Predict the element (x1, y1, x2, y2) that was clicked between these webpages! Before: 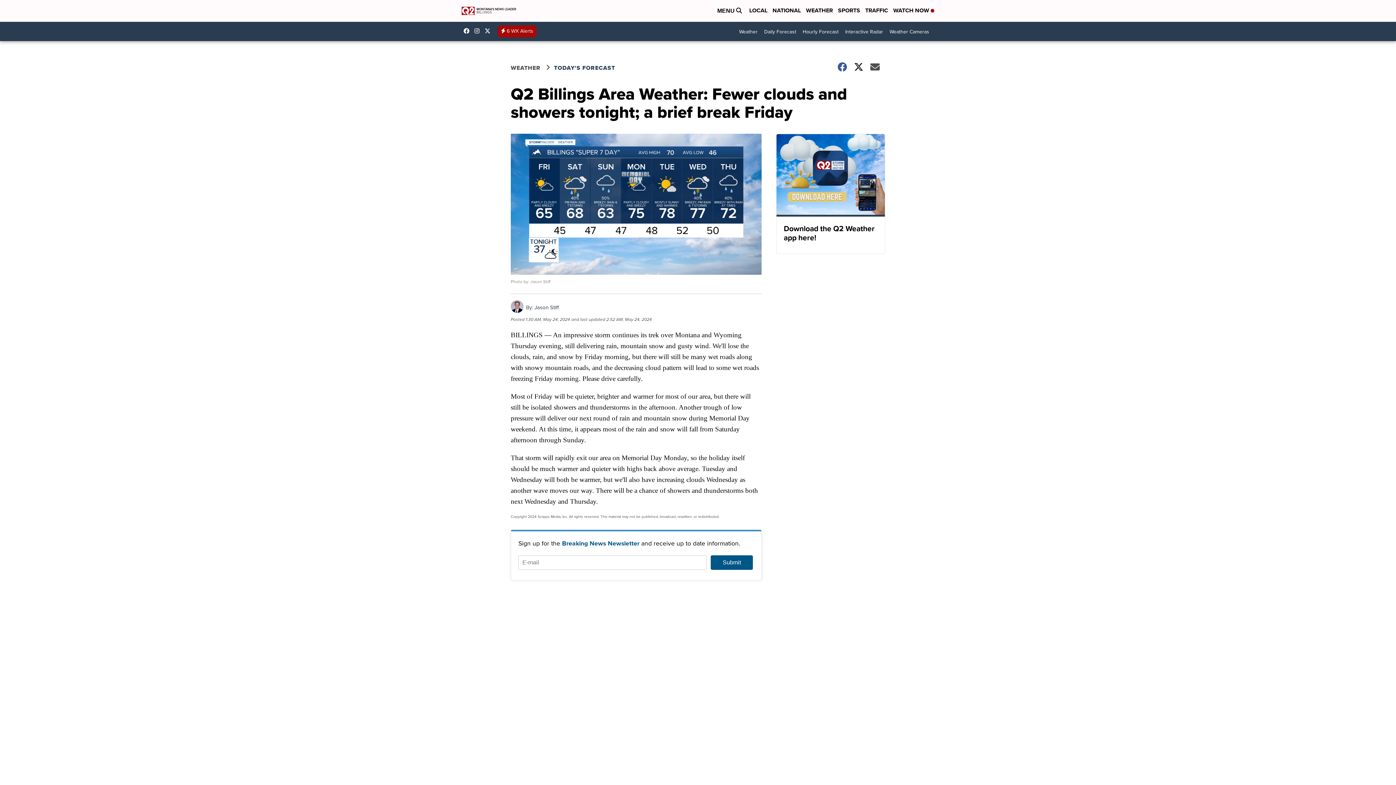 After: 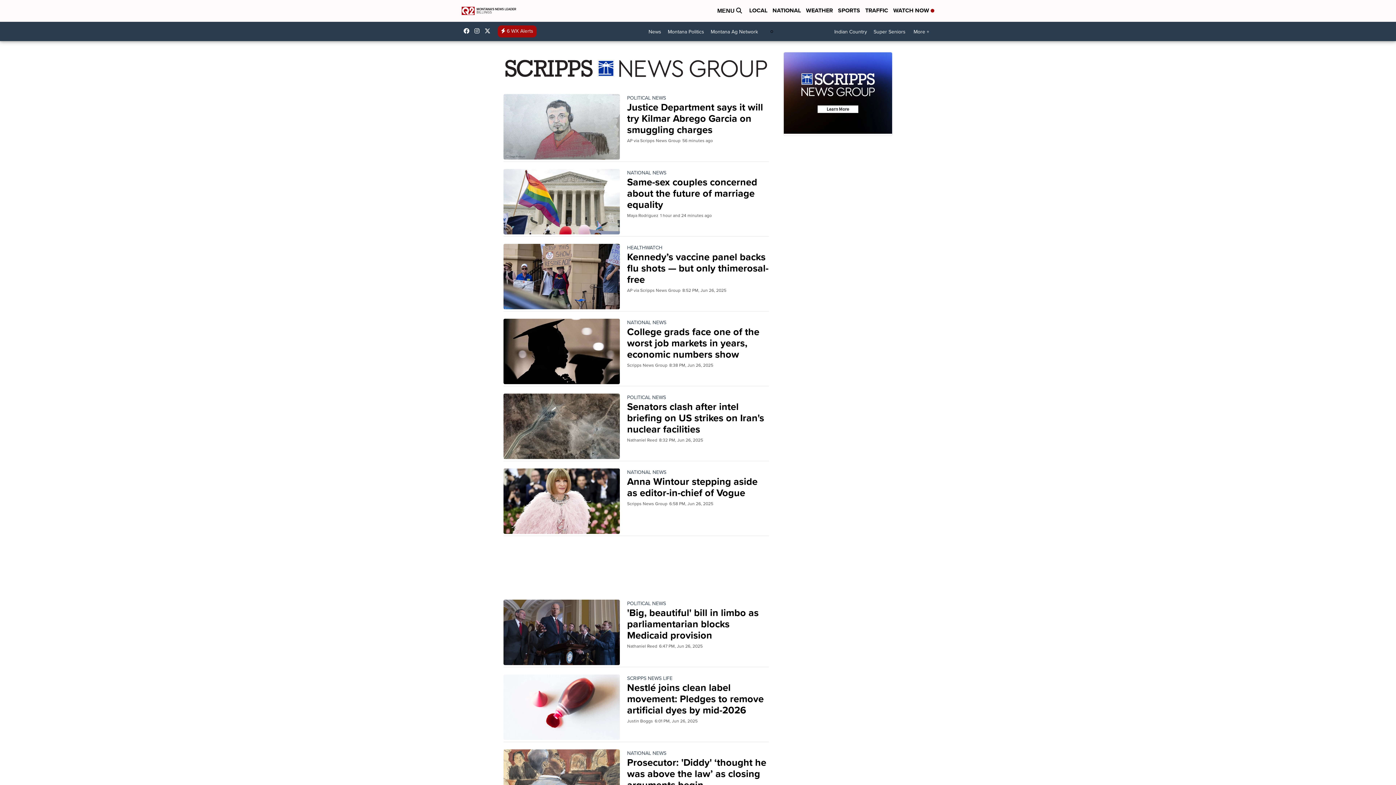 Action: label: NATIONAL bbox: (772, 6, 801, 15)